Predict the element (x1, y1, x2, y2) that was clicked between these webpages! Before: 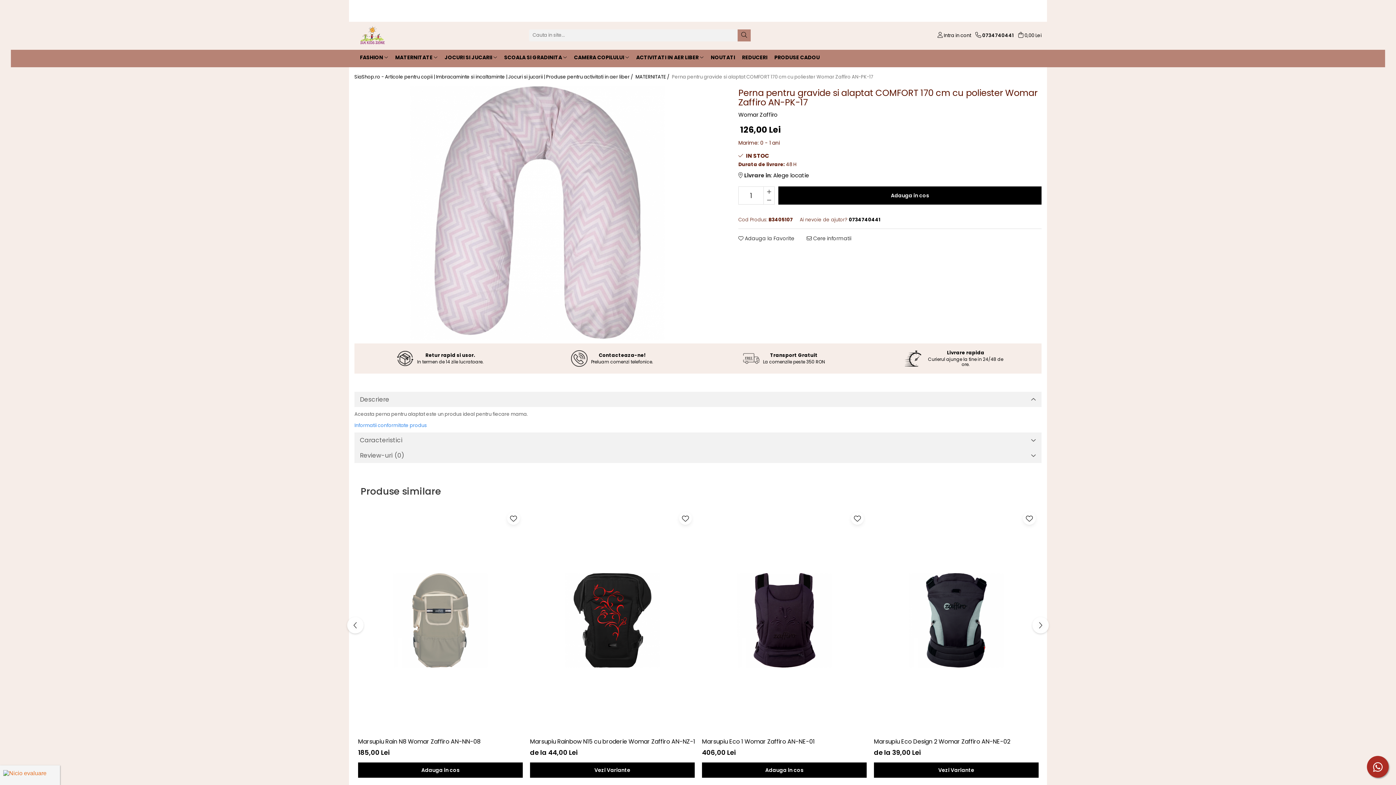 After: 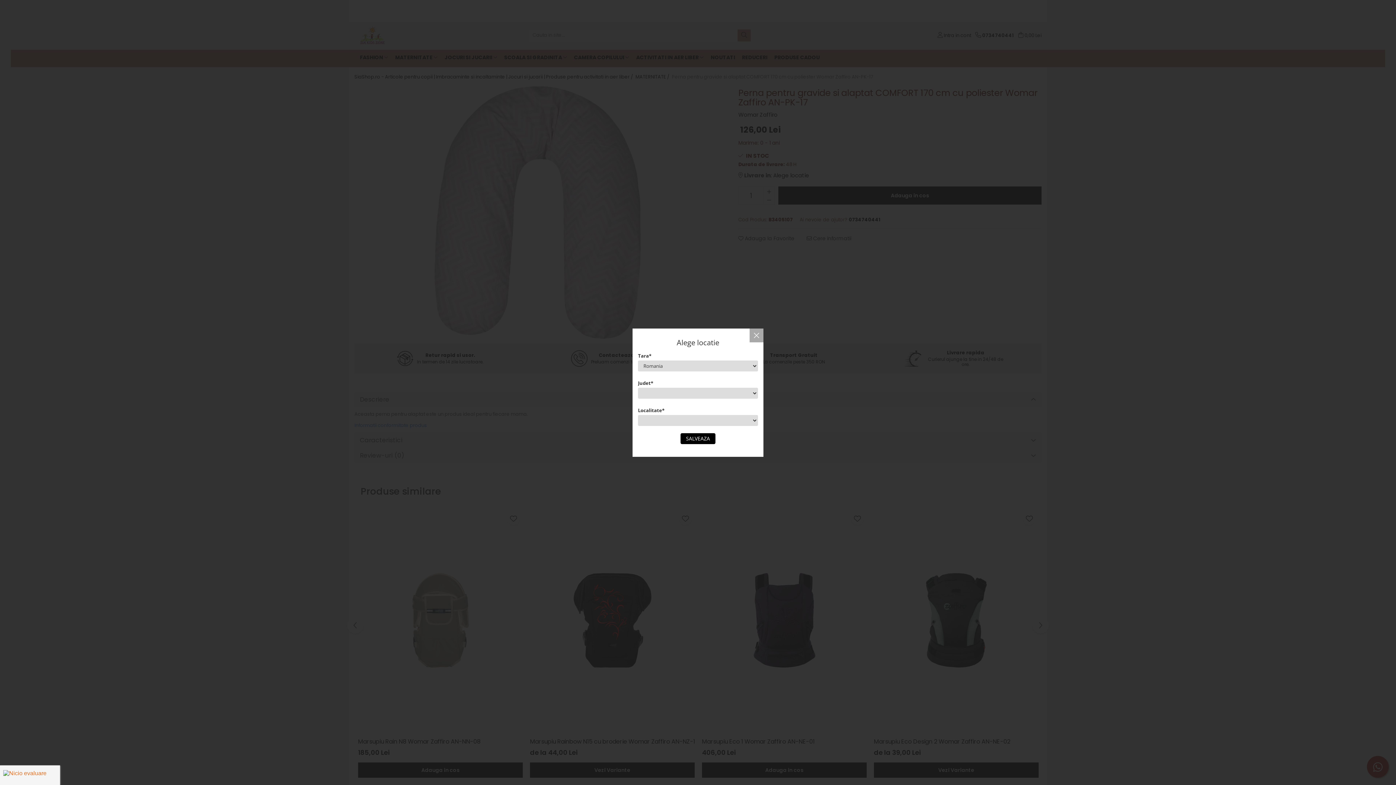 Action: bbox: (773, 171, 809, 179) label: Alege locatie